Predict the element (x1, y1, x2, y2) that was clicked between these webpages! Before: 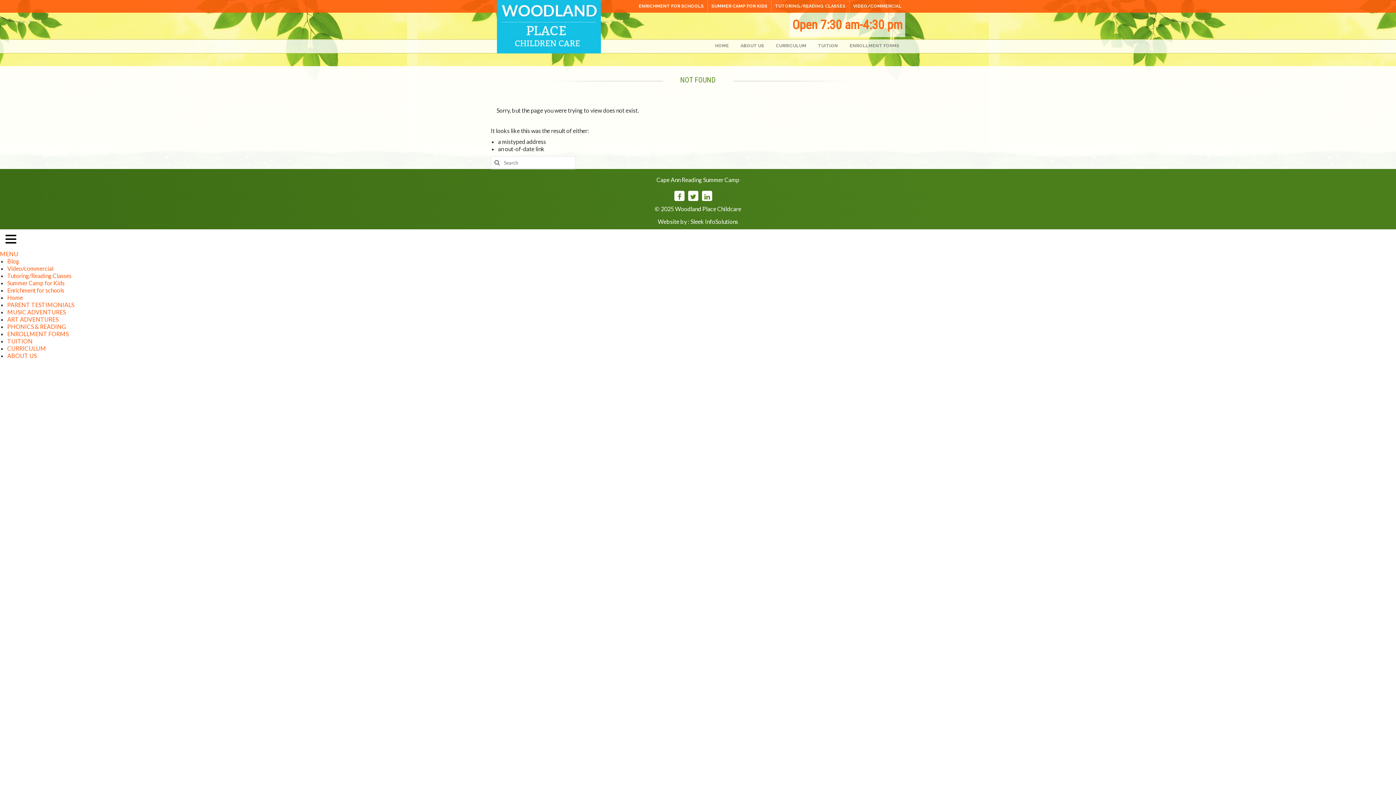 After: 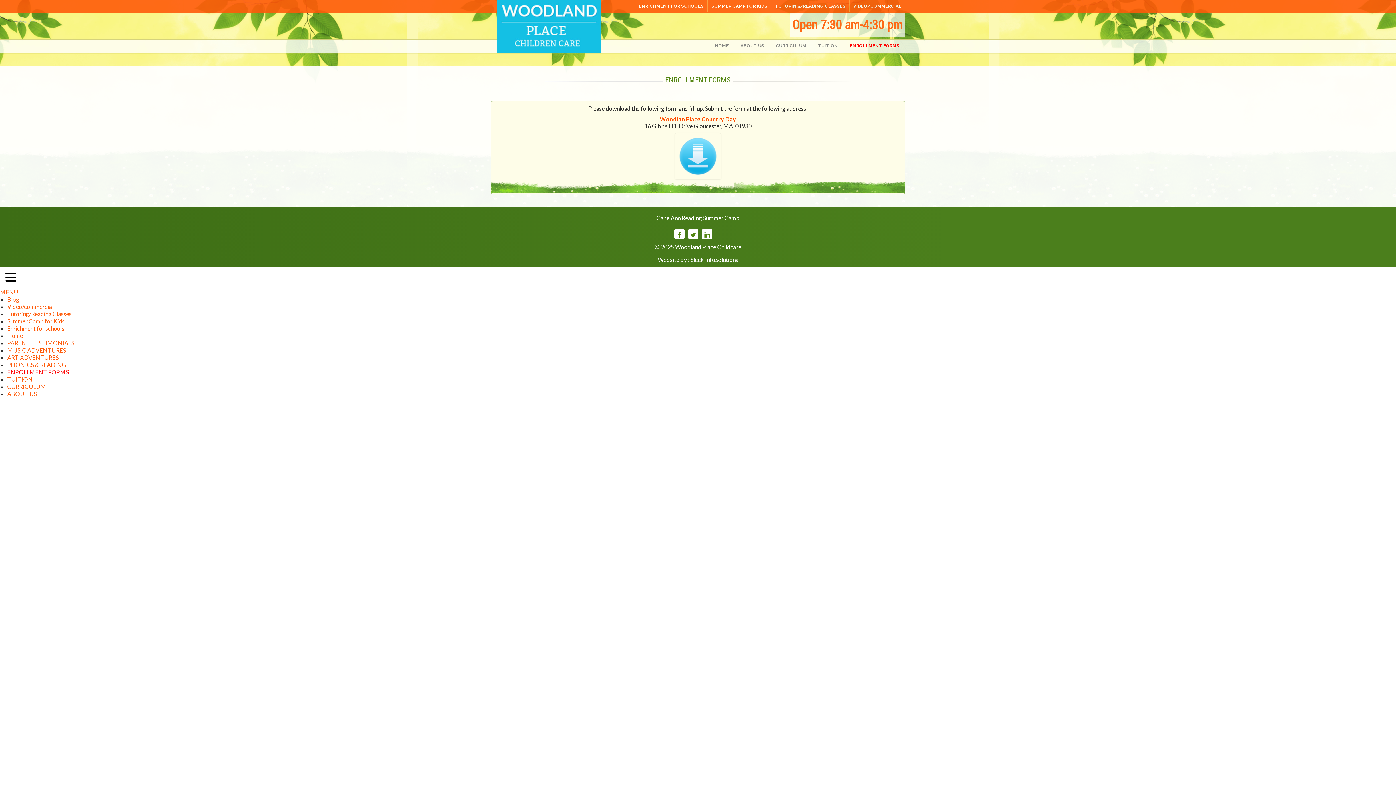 Action: label: ENROLLMENT FORMS bbox: (843, 38, 905, 52)